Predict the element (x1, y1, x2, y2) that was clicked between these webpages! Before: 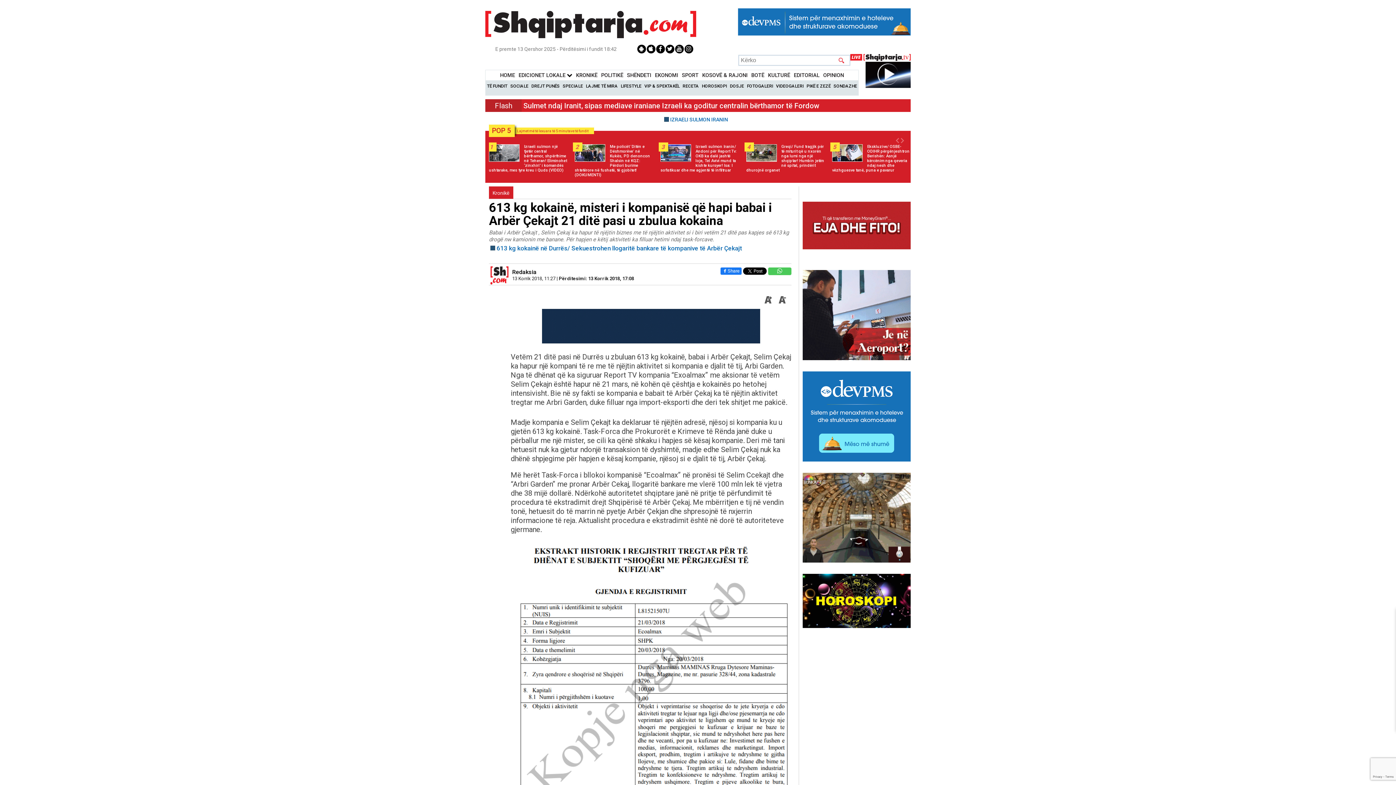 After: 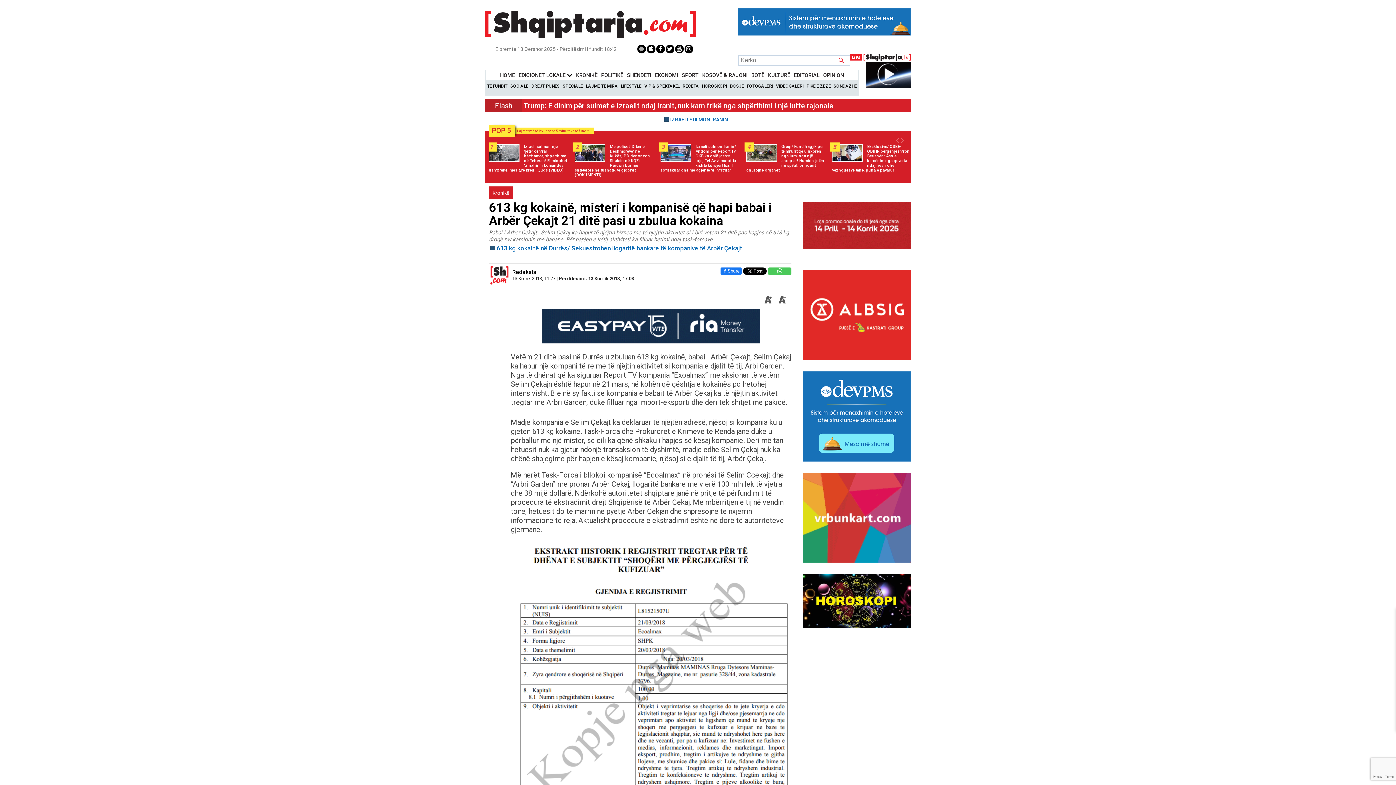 Action: bbox: (639, 45, 644, 52)